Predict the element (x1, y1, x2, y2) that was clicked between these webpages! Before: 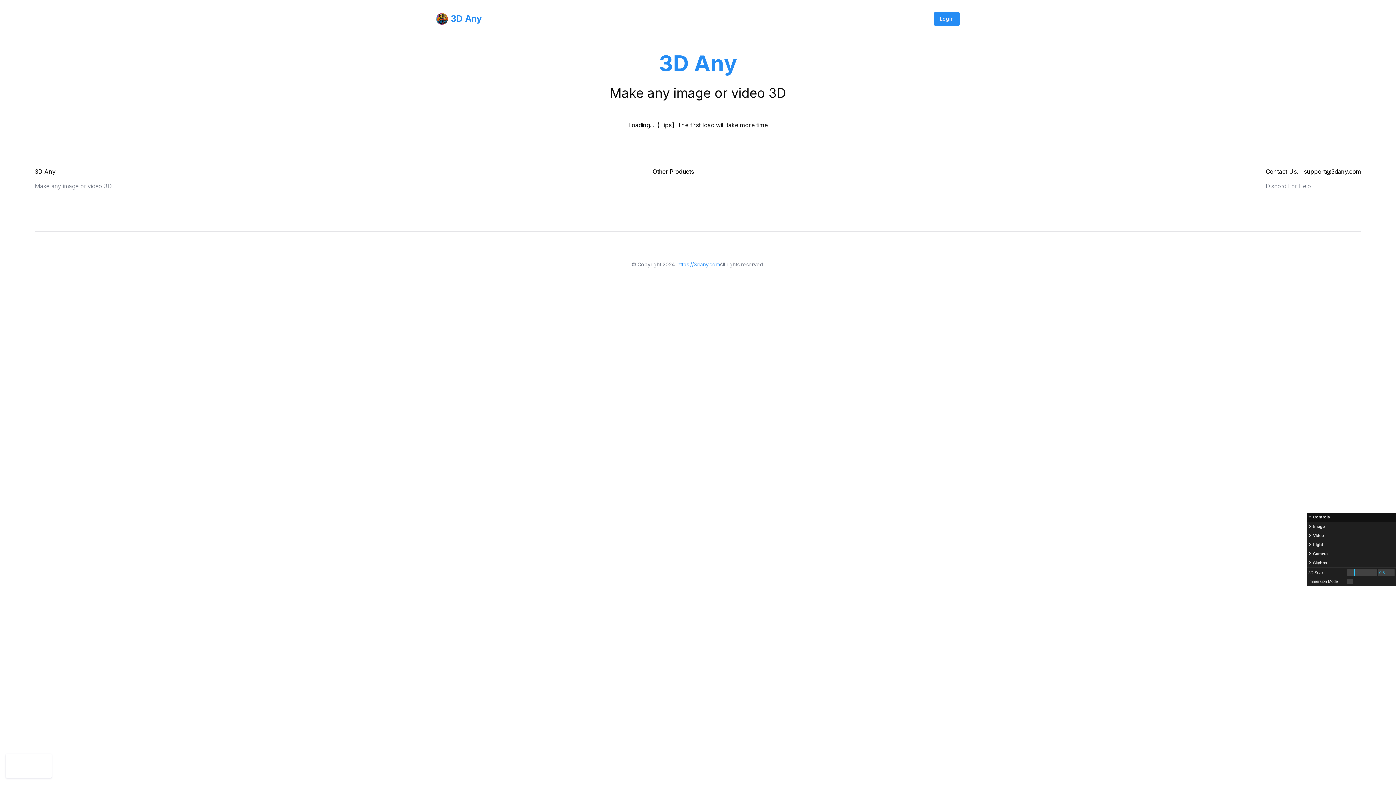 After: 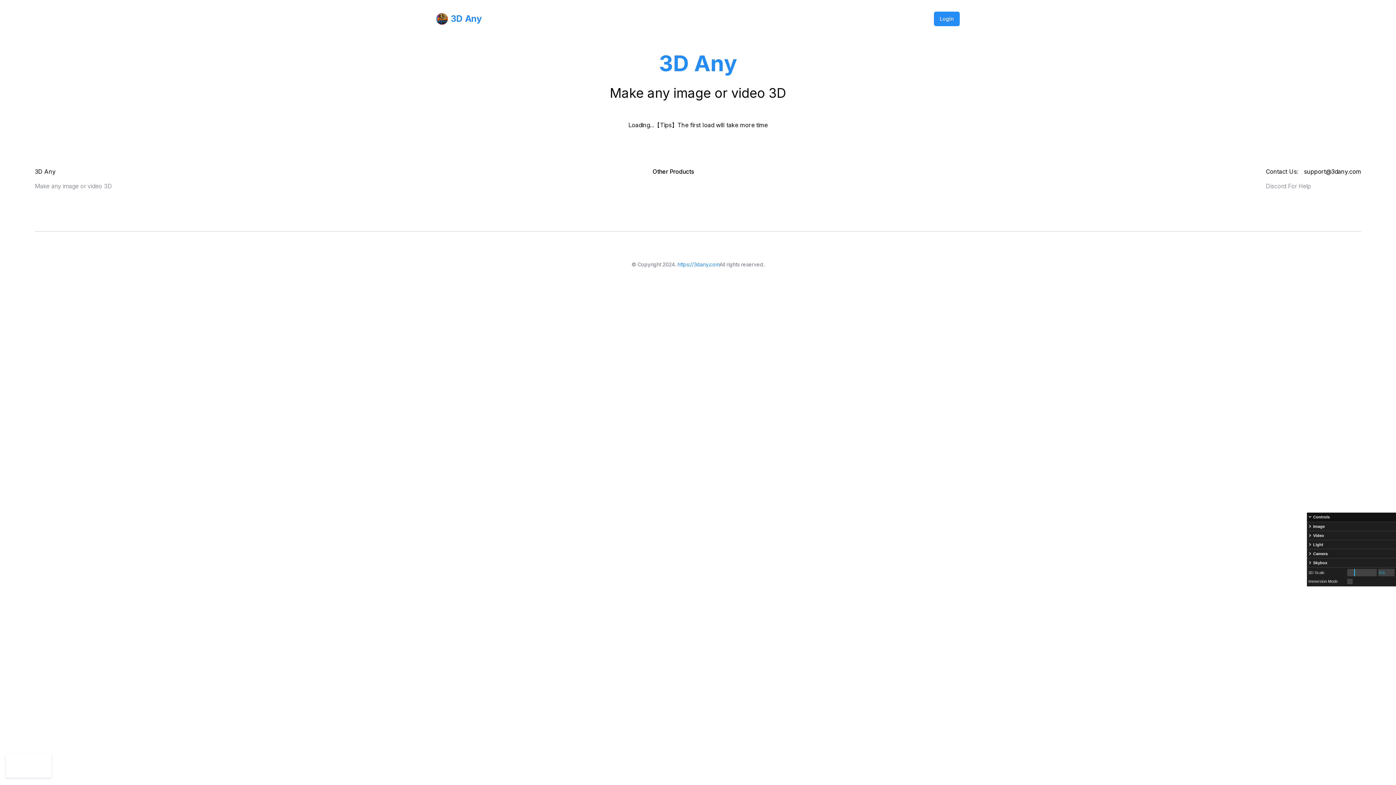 Action: bbox: (1266, 181, 1361, 190) label: Discord For Help